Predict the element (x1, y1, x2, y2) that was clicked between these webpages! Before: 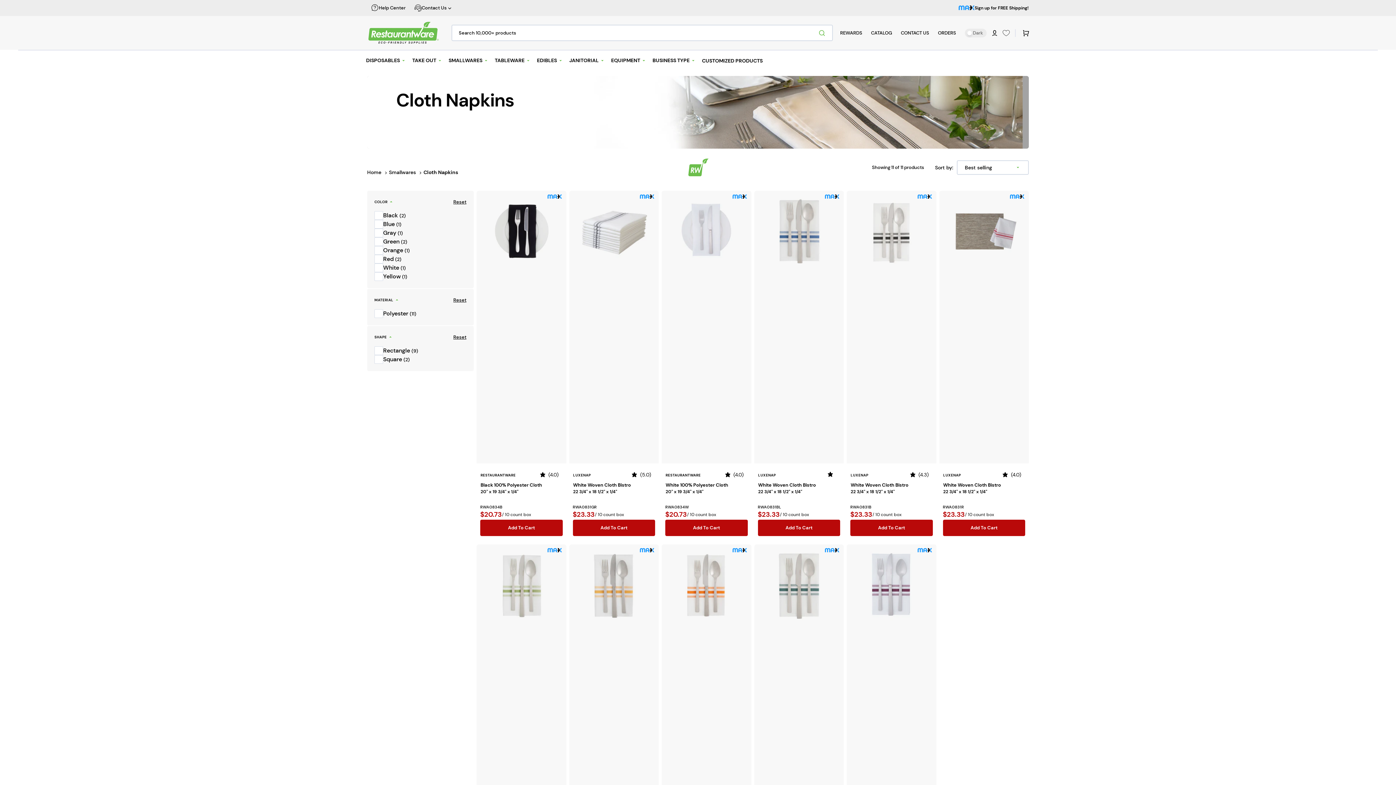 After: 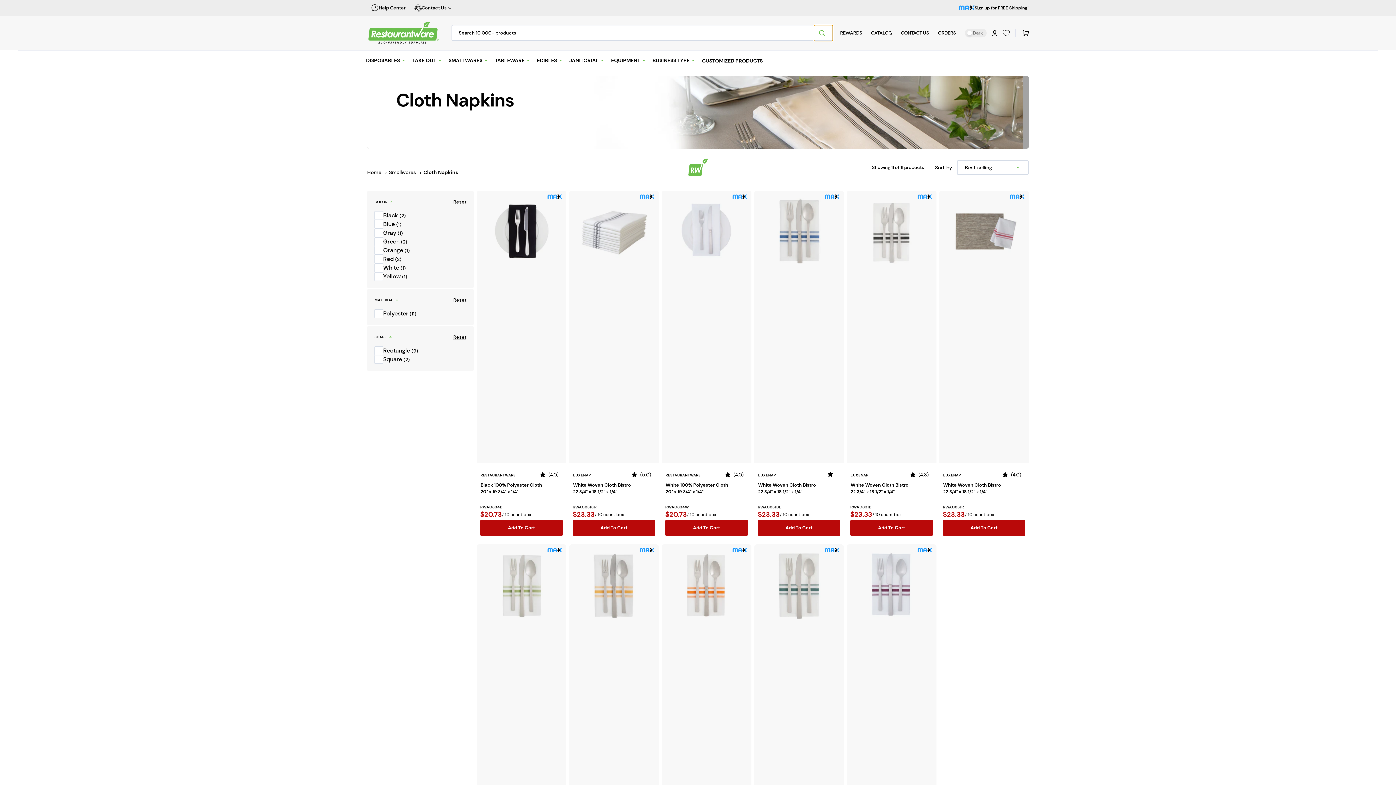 Action: label: Search bbox: (814, 24, 833, 40)